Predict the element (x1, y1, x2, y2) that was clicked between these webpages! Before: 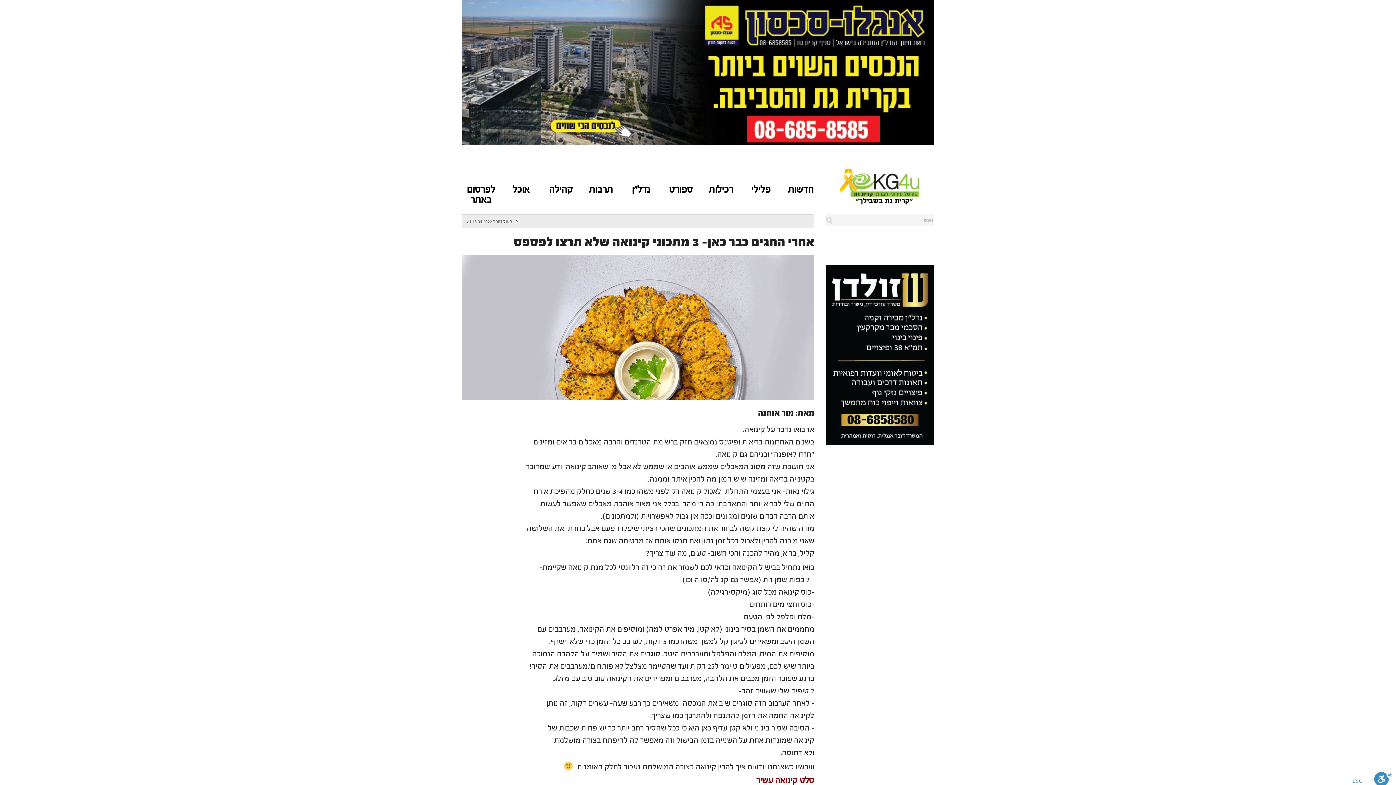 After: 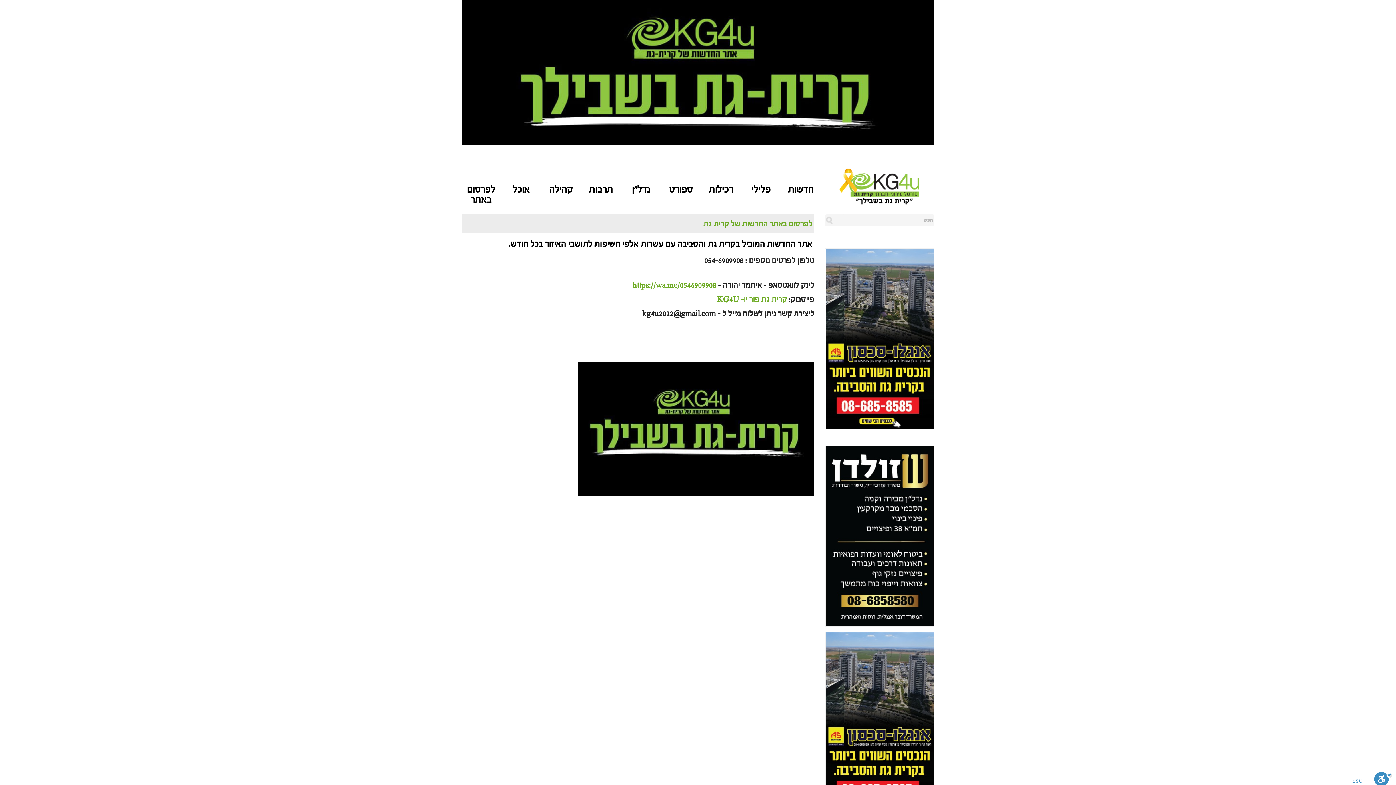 Action: label: לפרסום באתר bbox: (461, 184, 500, 205)